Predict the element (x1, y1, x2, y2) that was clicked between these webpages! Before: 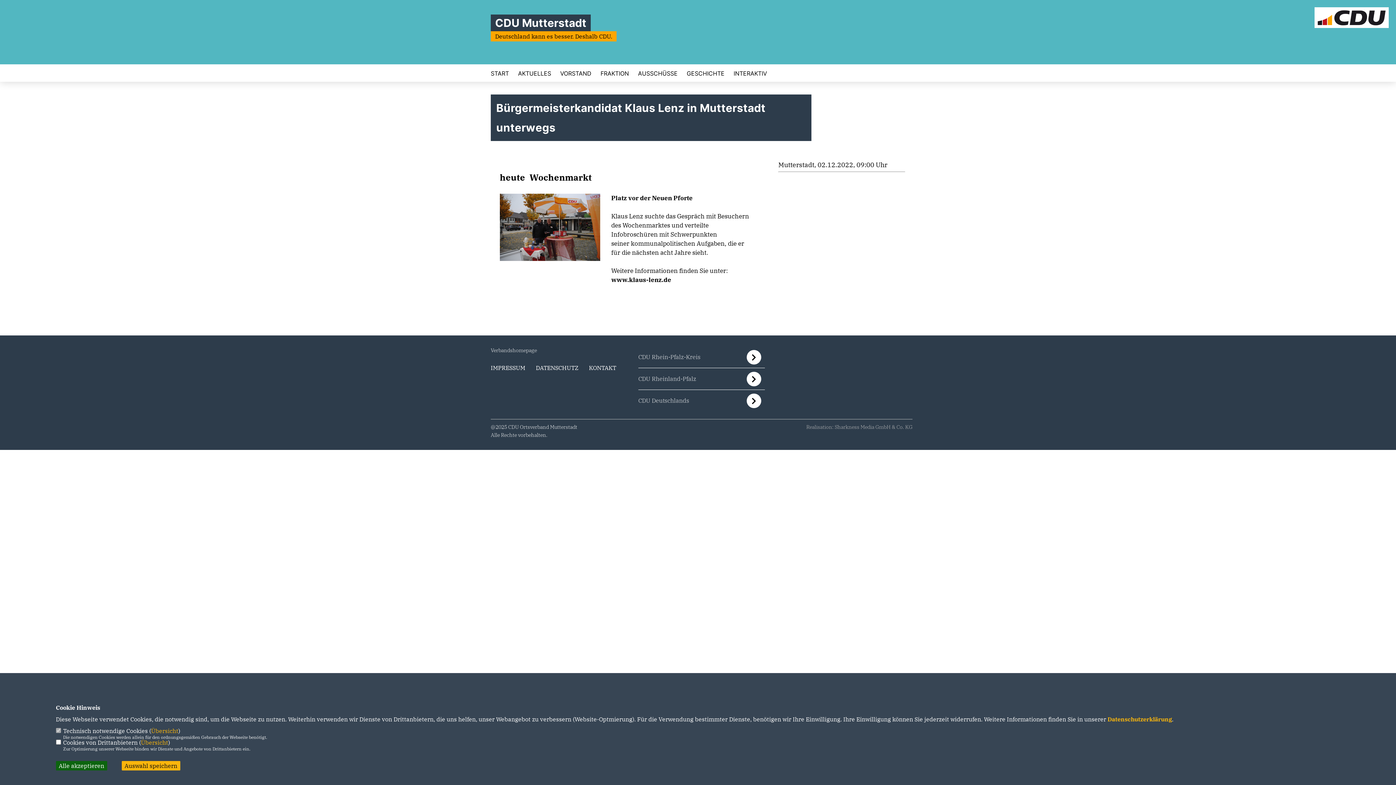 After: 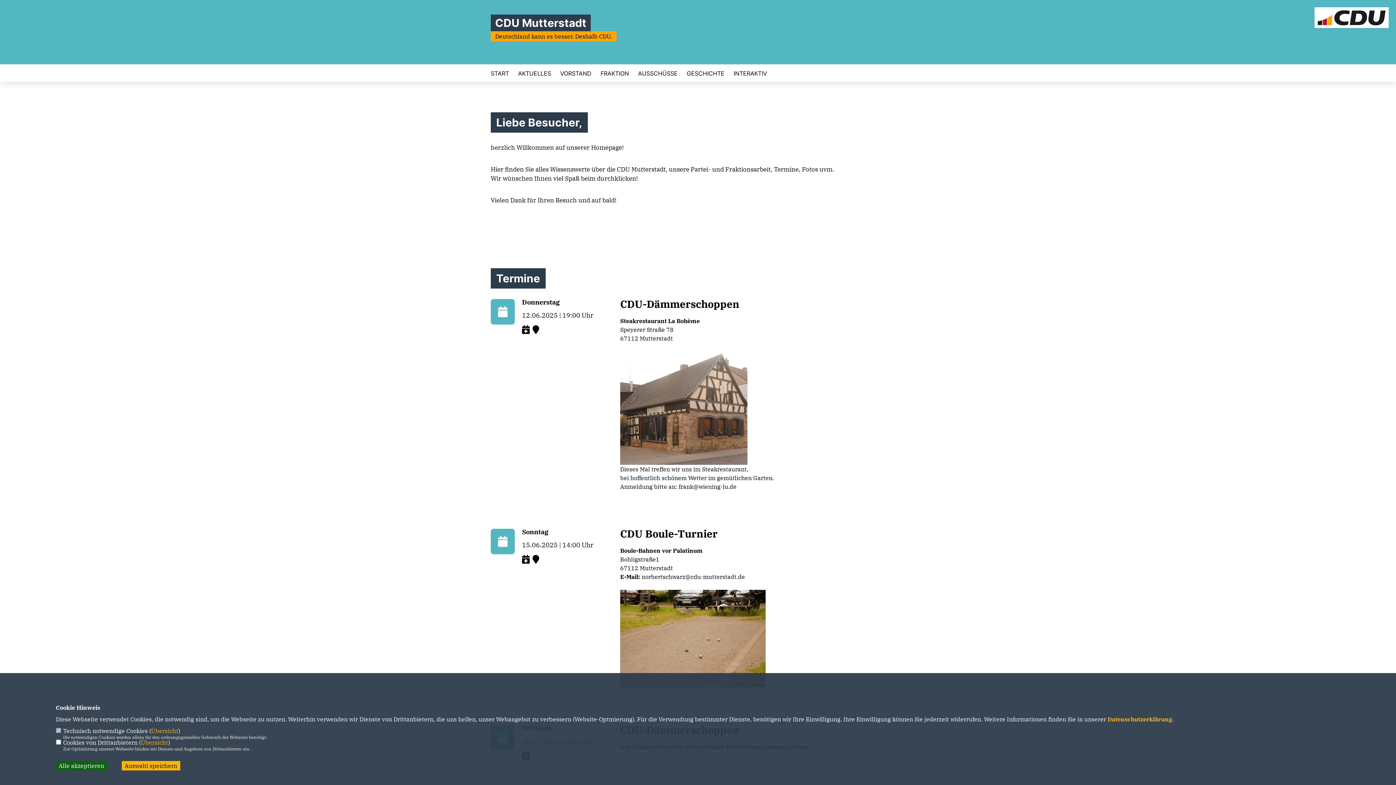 Action: label: START bbox: (490, 70, 509, 76)